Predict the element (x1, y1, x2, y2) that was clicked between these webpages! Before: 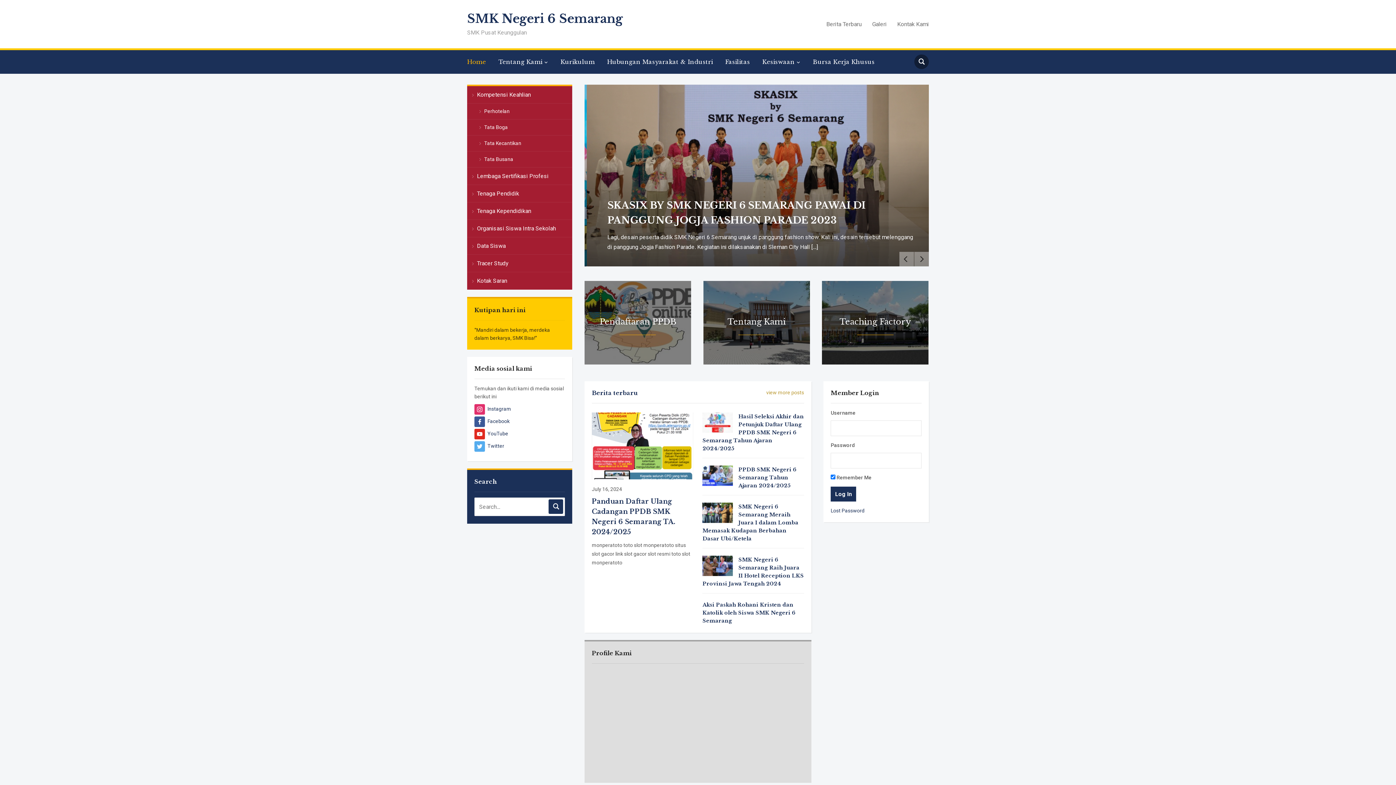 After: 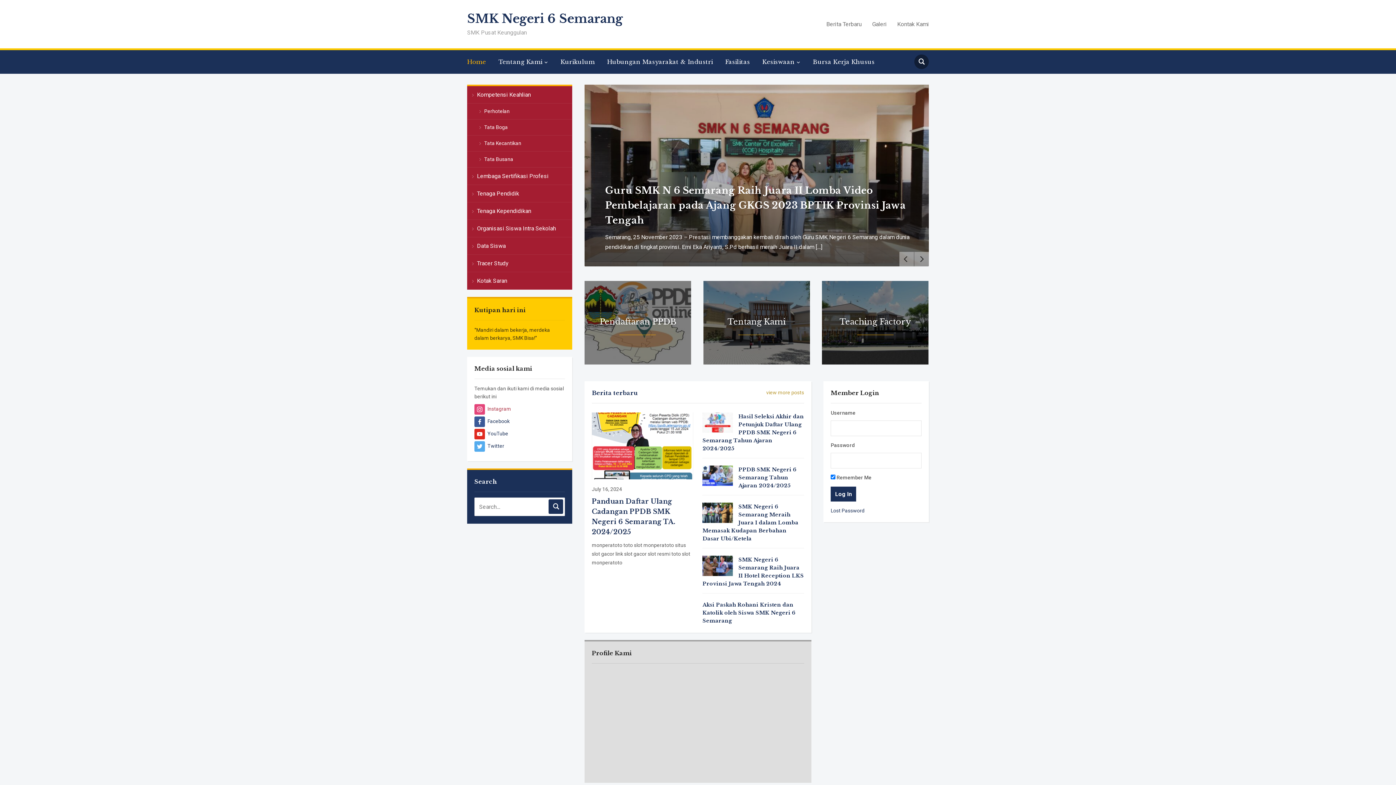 Action: bbox: (474, 406, 511, 412) label:  Instagram